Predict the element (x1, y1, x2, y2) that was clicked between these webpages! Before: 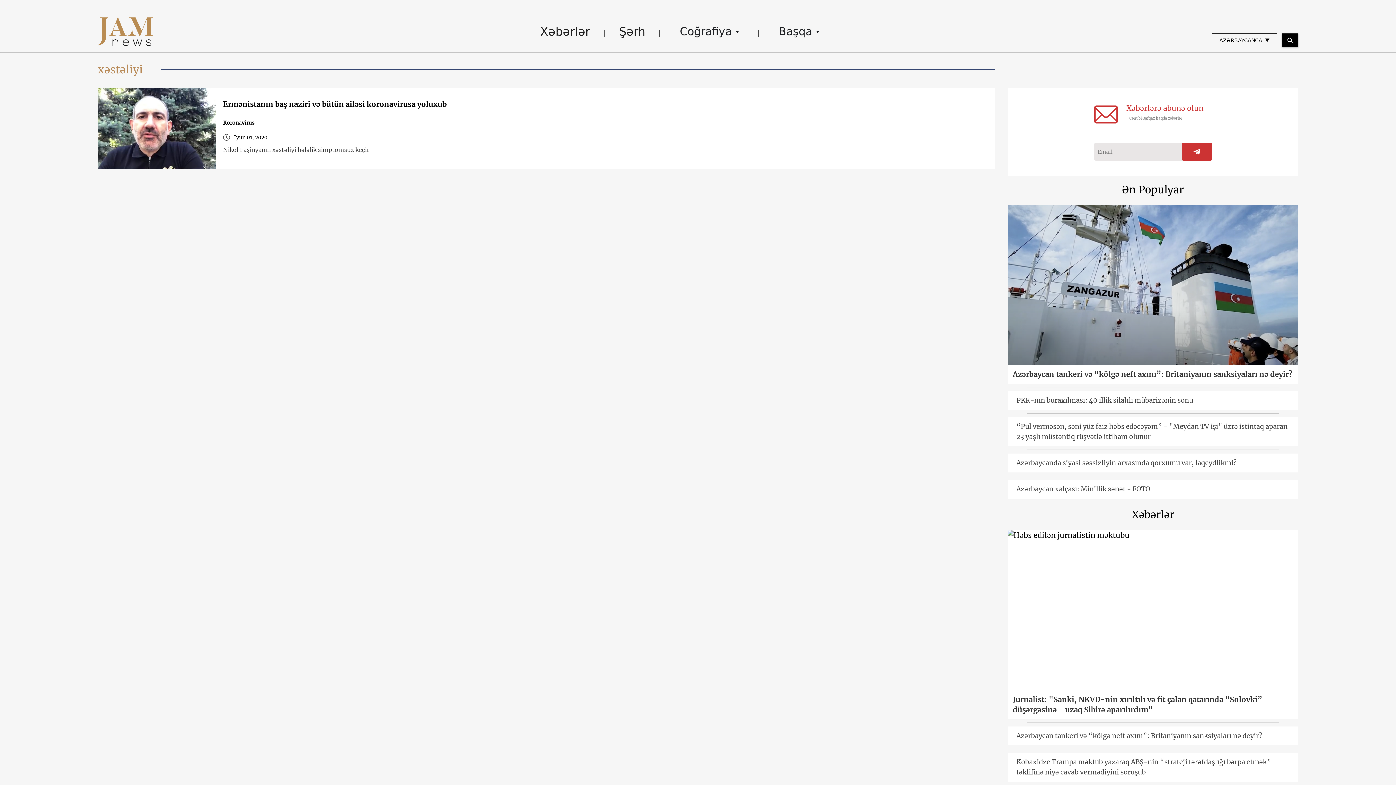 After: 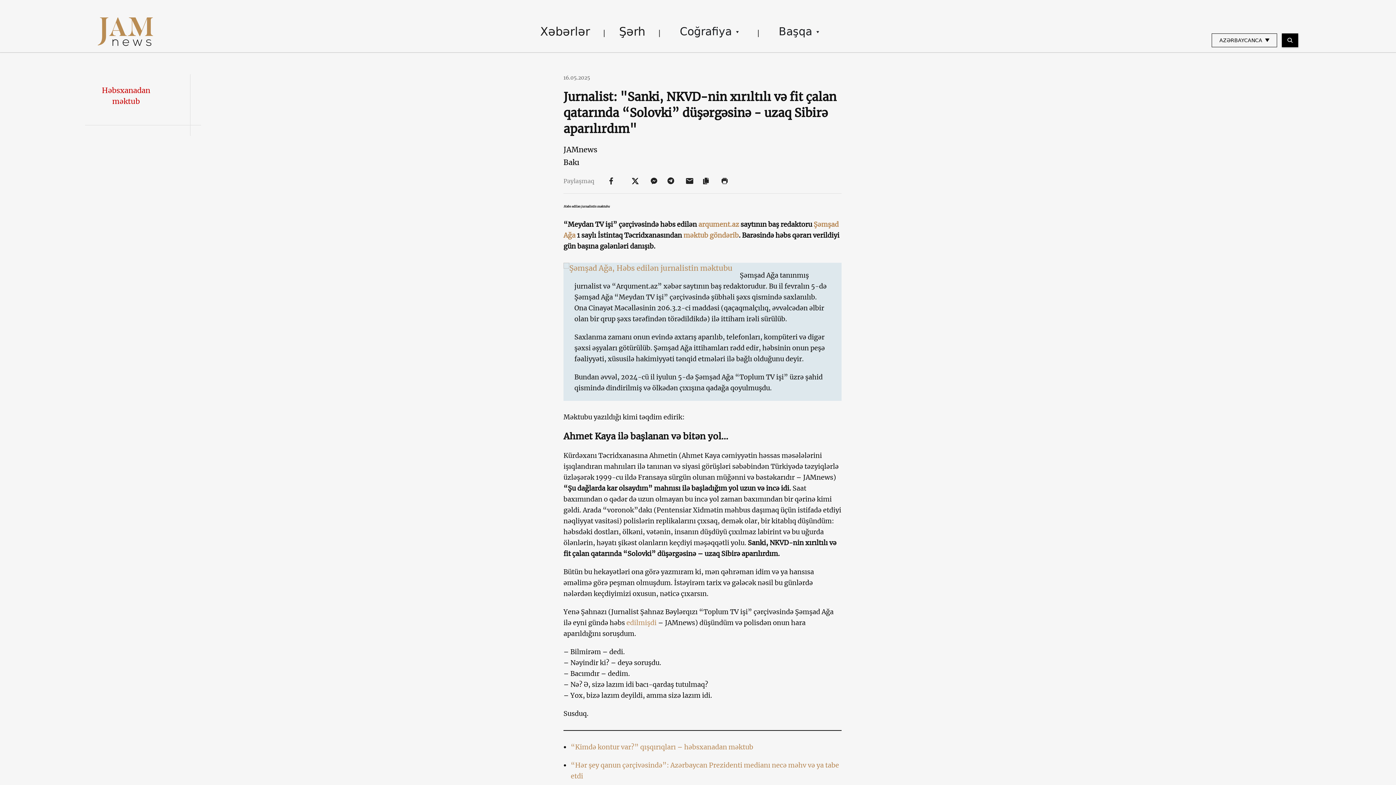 Action: bbox: (1007, 690, 1298, 719) label: Jurnalist: "Sanki, NKVD-nin xırıltılı və fit çalan qatarında “Solovki” düşərgəsinə - uzaq Sibirə aparılırdım"